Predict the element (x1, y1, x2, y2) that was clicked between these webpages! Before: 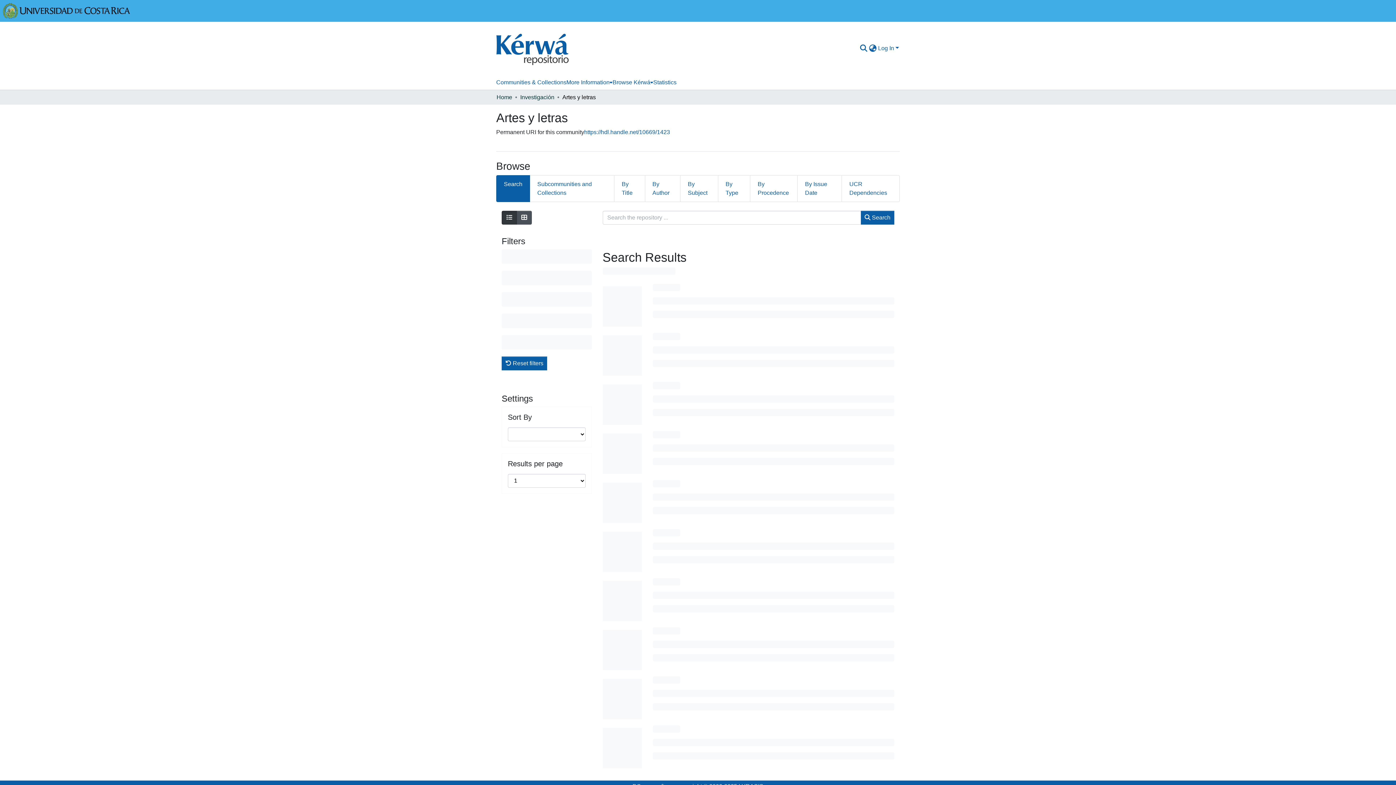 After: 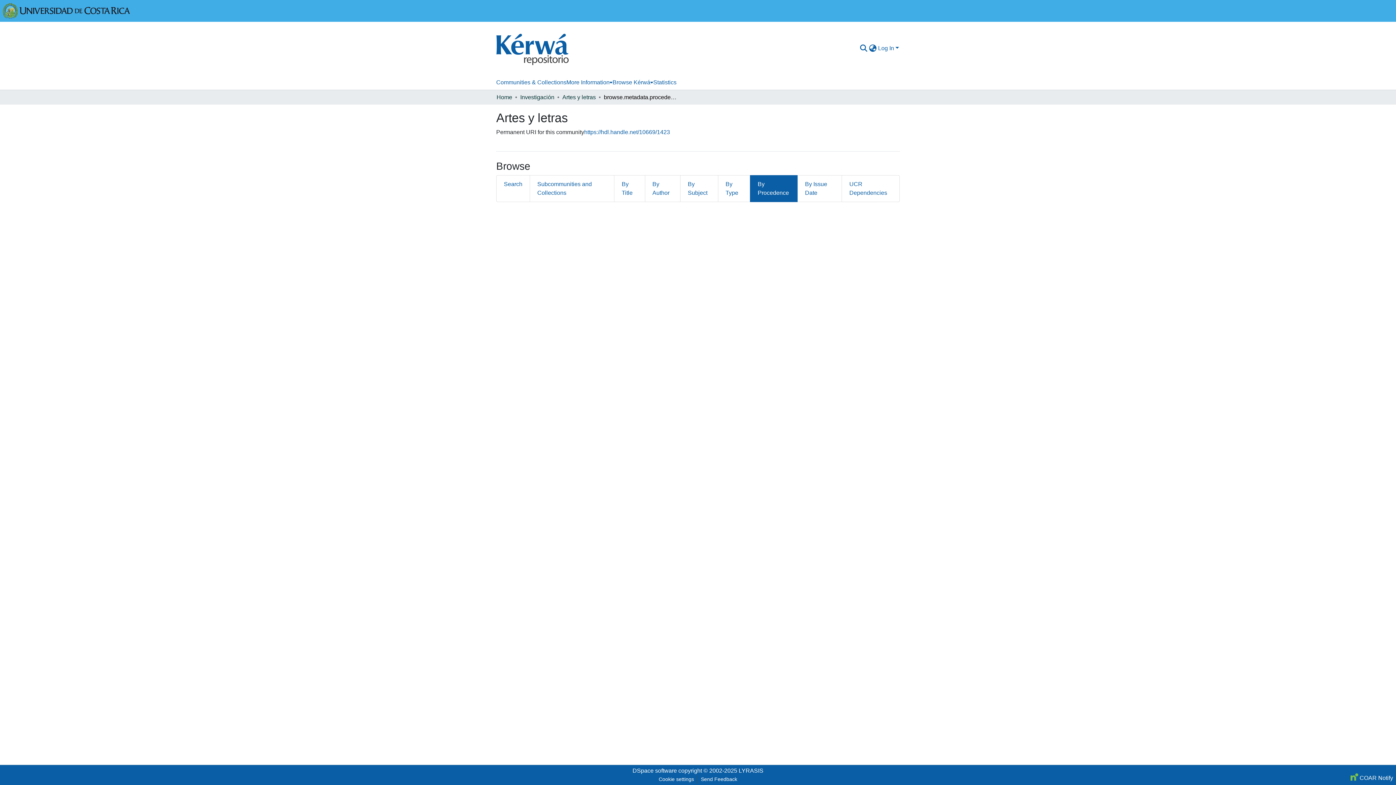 Action: bbox: (750, 175, 797, 202) label: By Procedence